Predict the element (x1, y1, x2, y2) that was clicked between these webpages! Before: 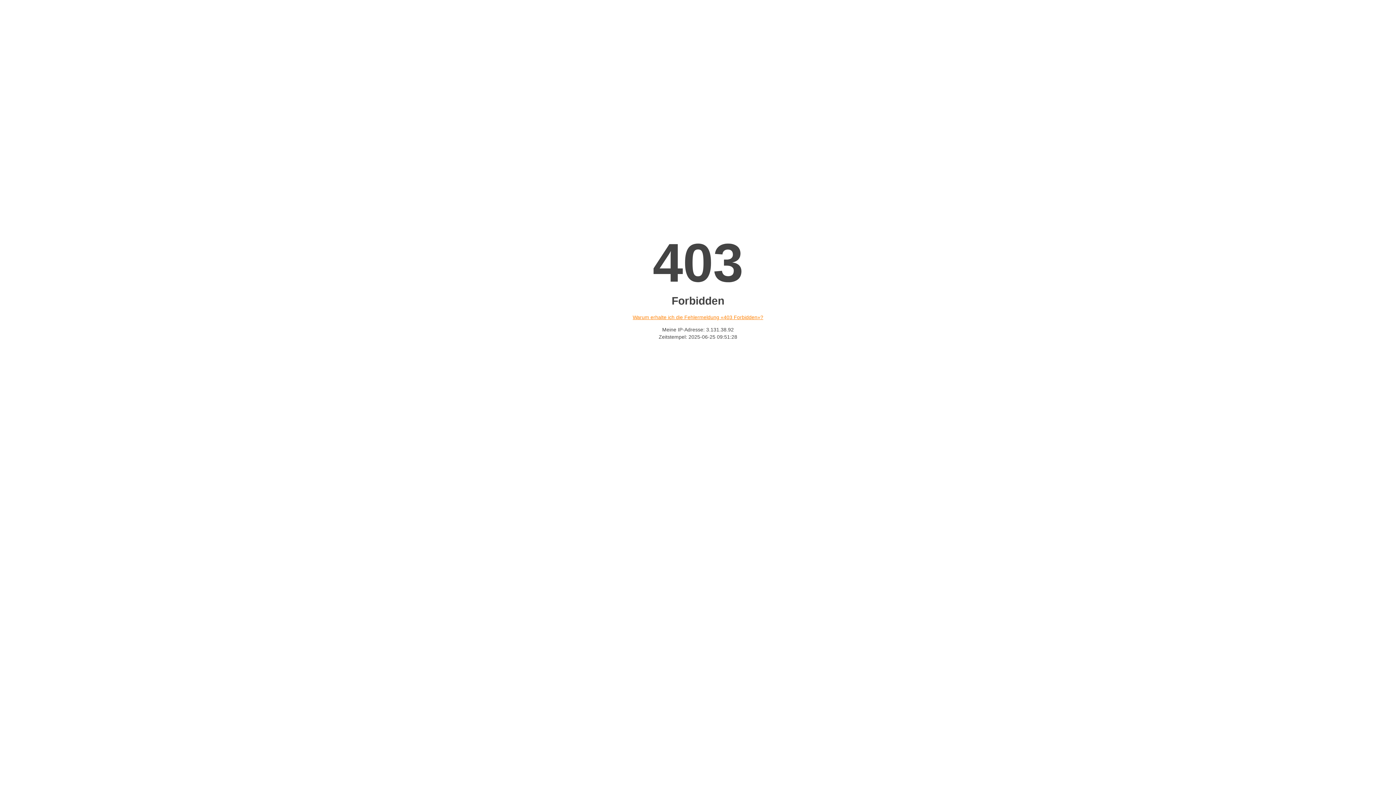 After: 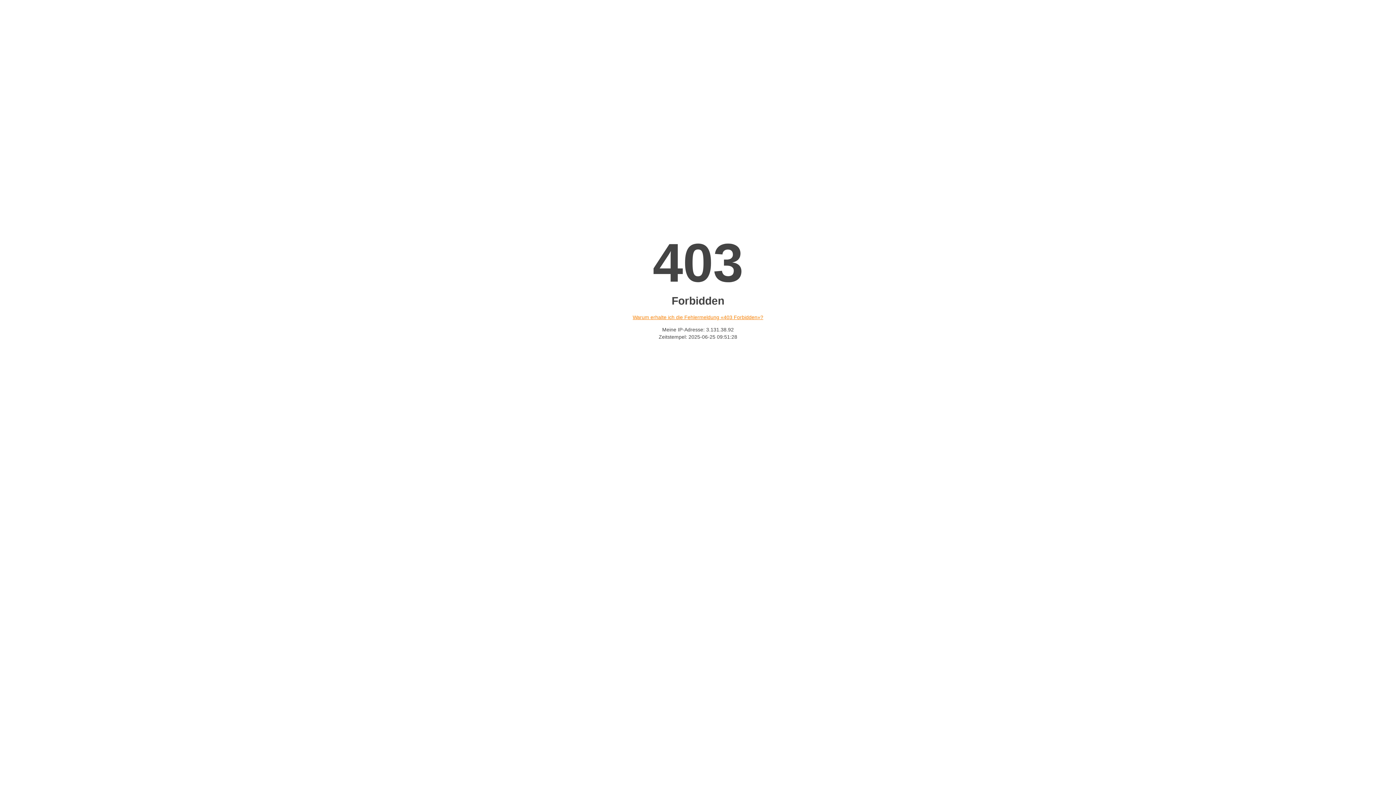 Action: bbox: (632, 314, 763, 320) label: Warum erhalte ich die Fehlermeldung «403 Forbidden»?